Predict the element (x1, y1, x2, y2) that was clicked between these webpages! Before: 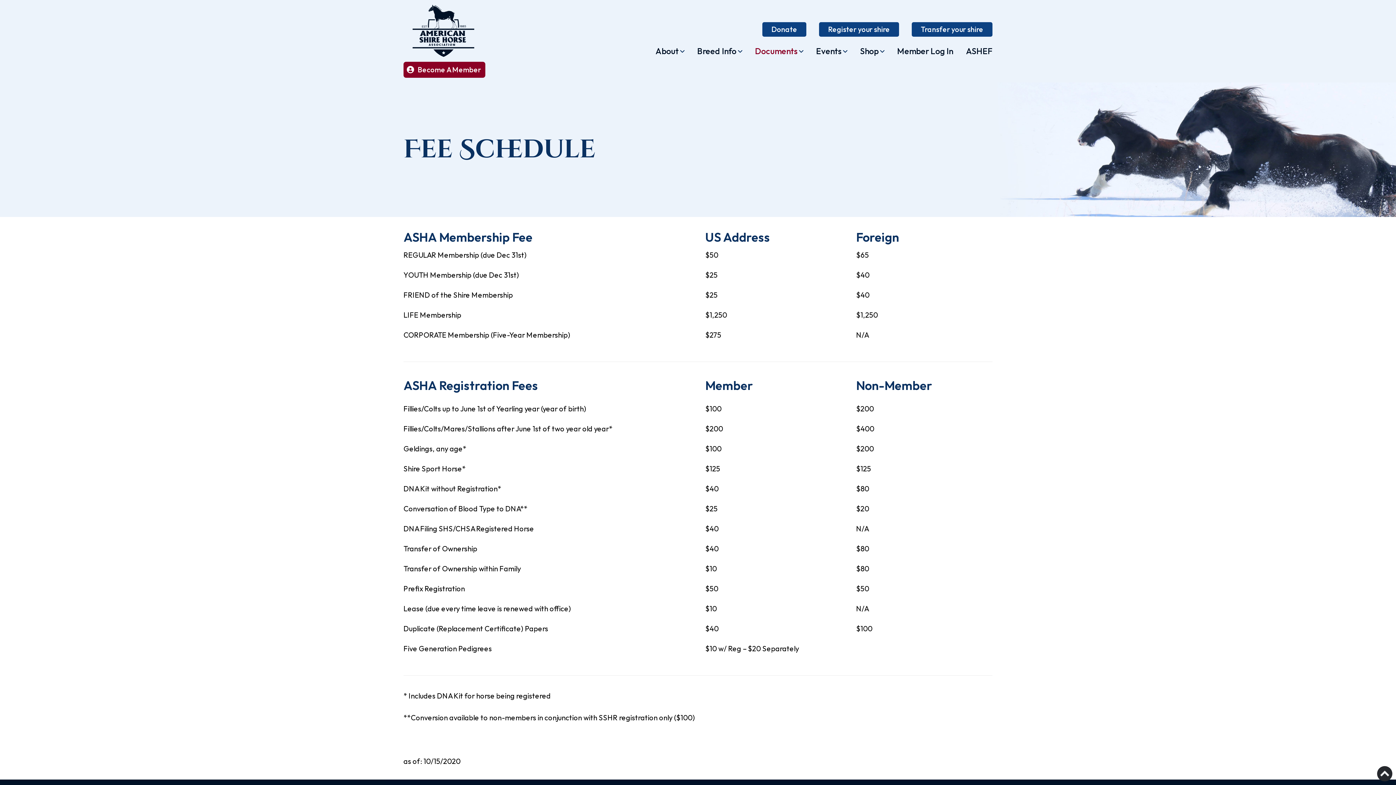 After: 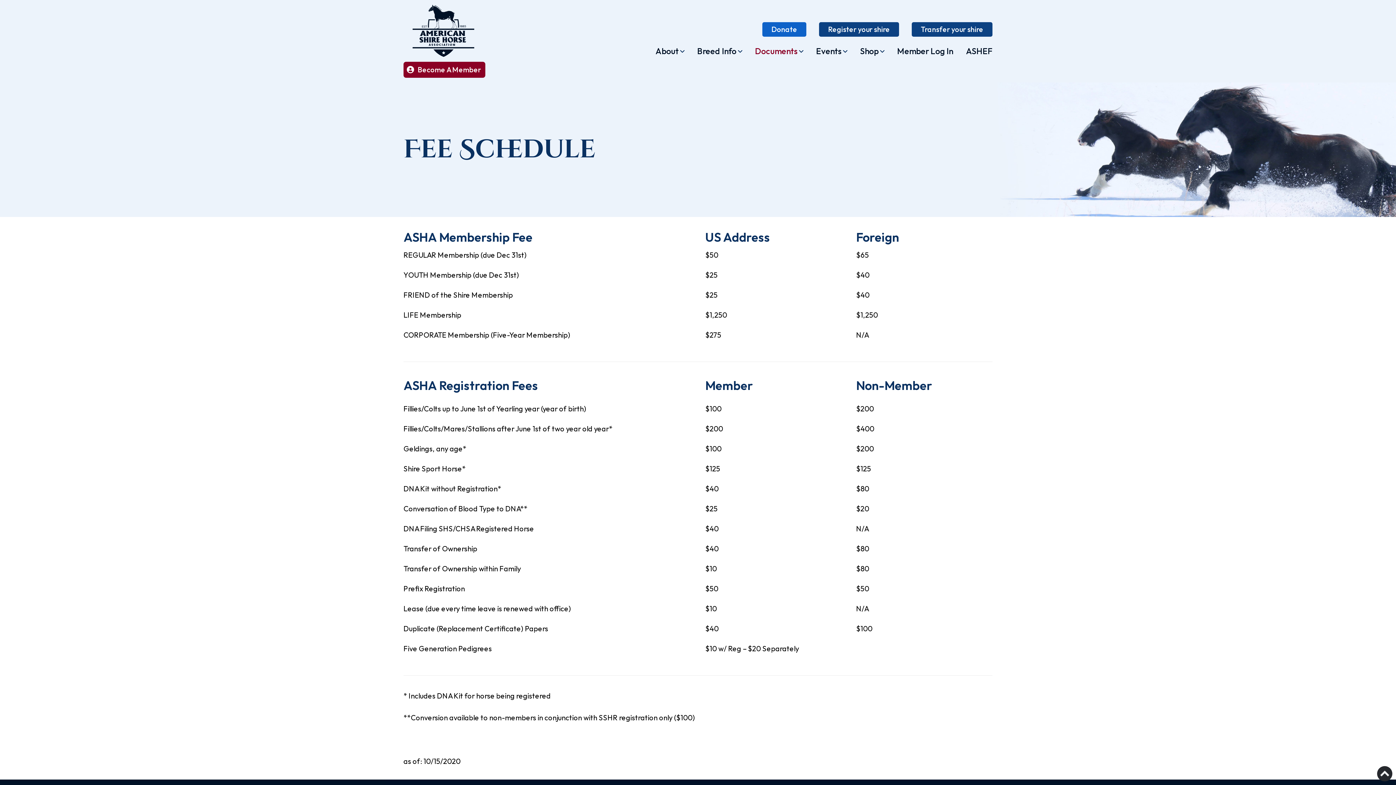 Action: label: Donate bbox: (762, 22, 806, 36)